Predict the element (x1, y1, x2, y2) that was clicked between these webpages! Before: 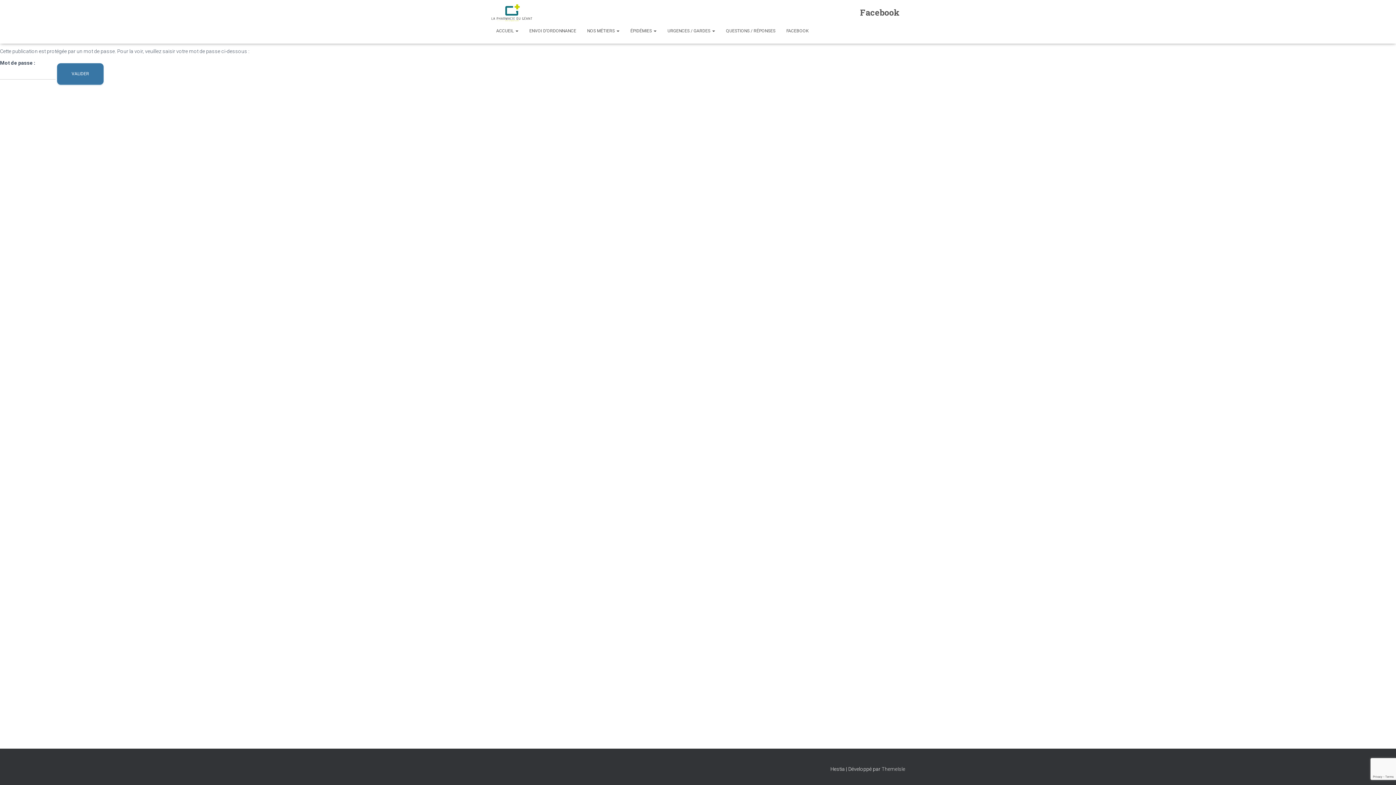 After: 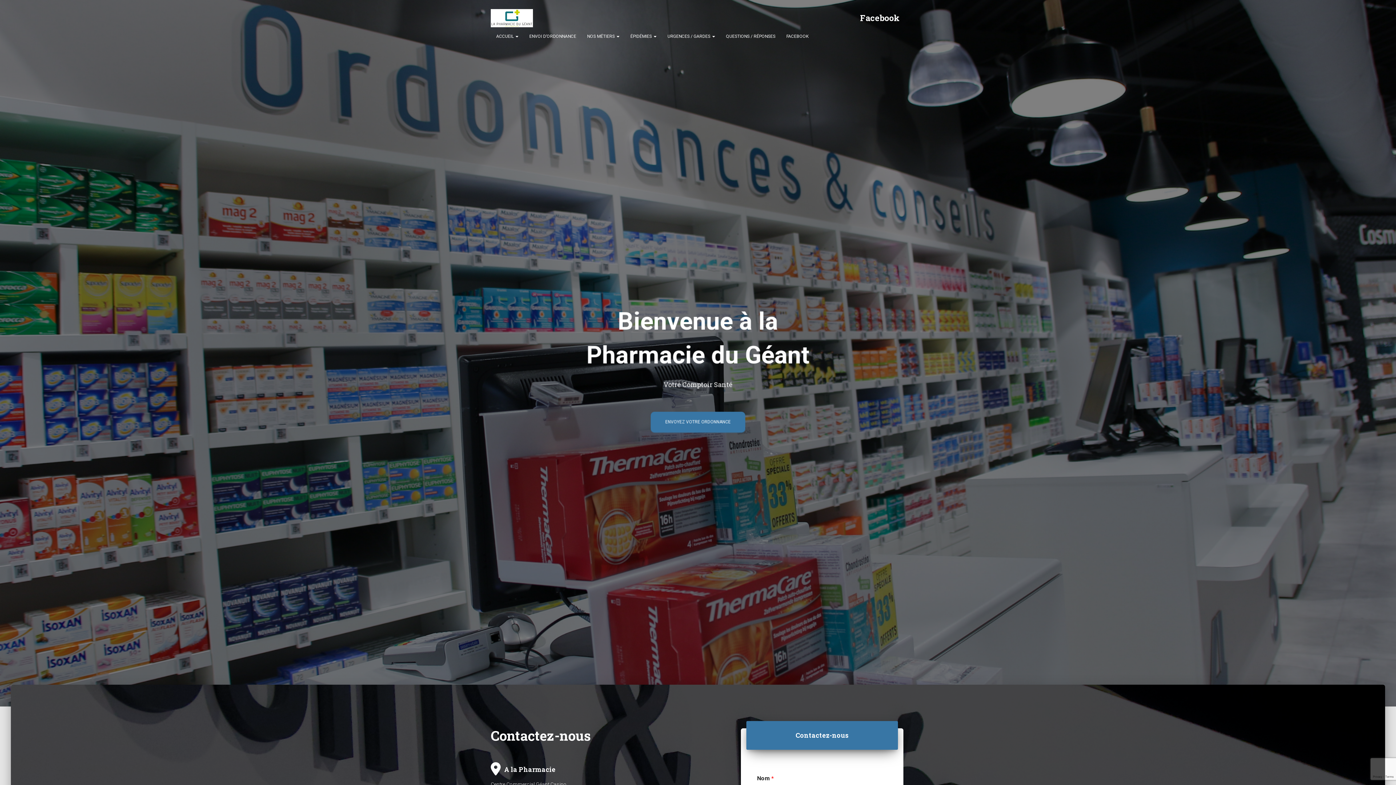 Action: bbox: (485, 3, 538, 21)